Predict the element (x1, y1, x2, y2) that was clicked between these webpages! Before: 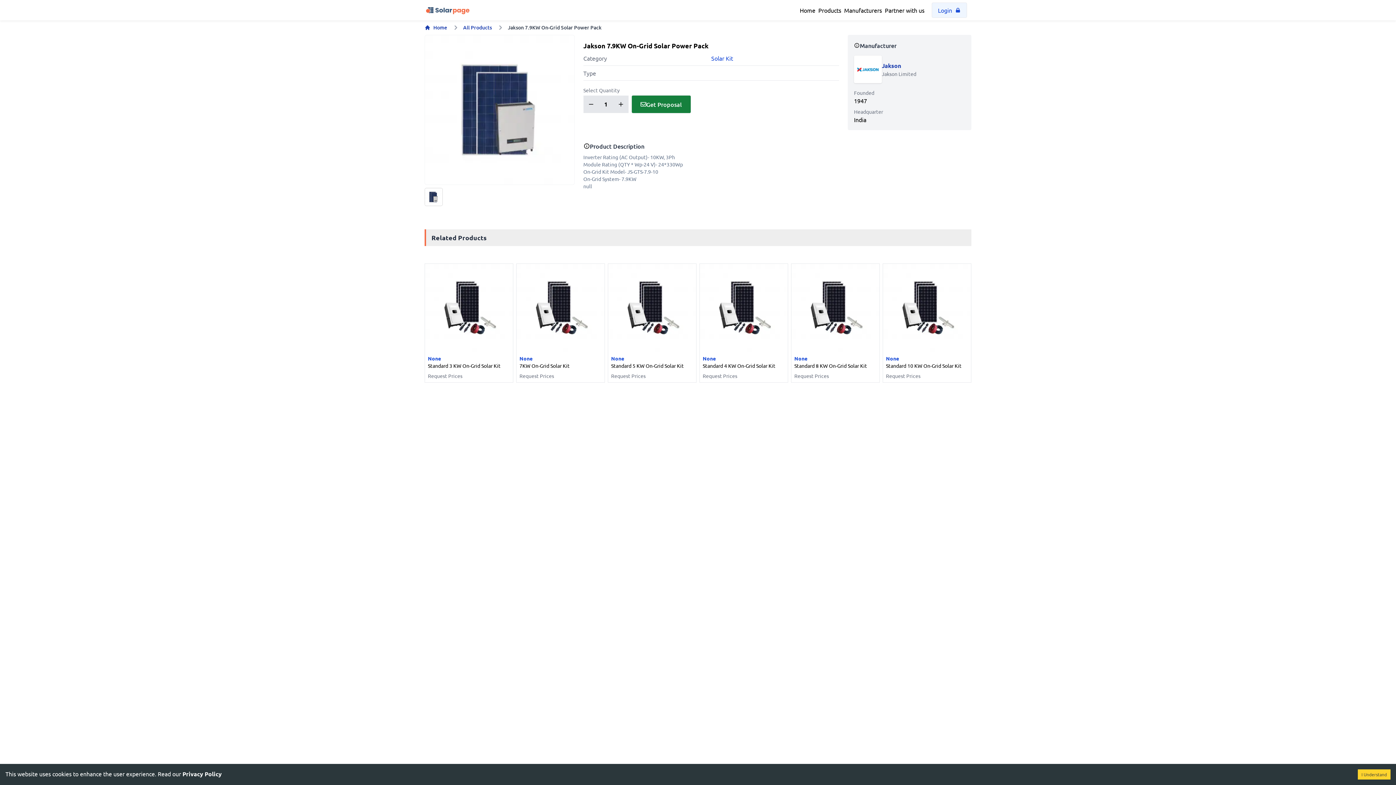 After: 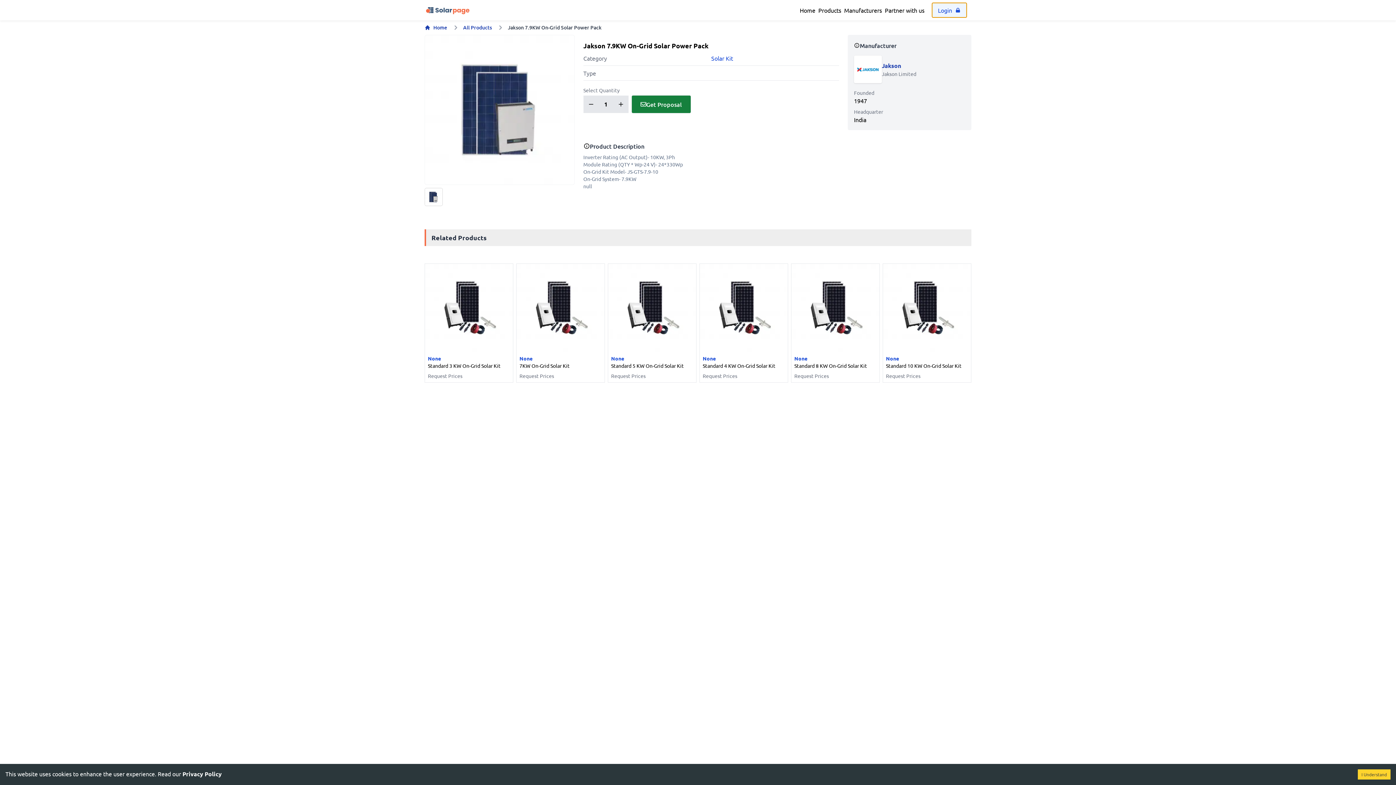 Action: bbox: (929, 2, 967, 17) label: Login